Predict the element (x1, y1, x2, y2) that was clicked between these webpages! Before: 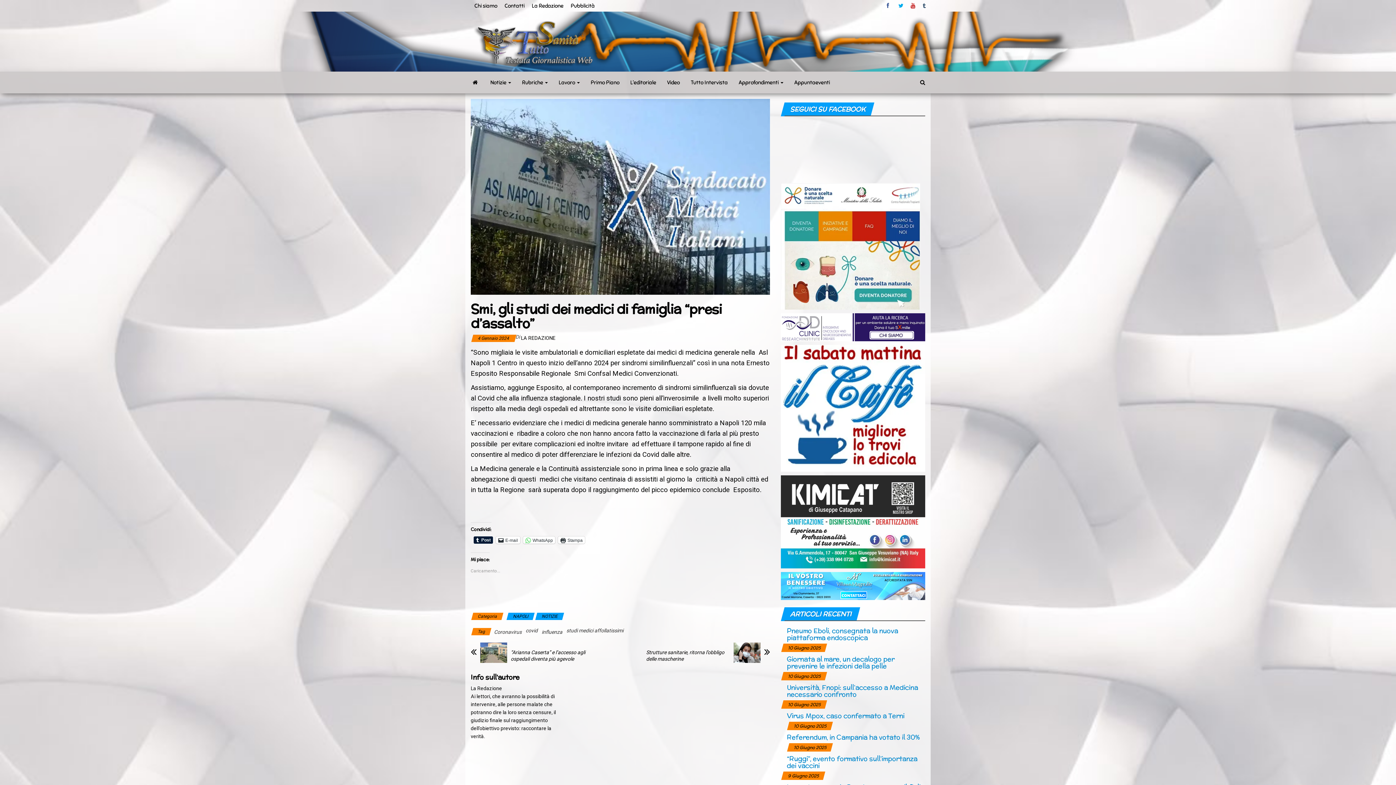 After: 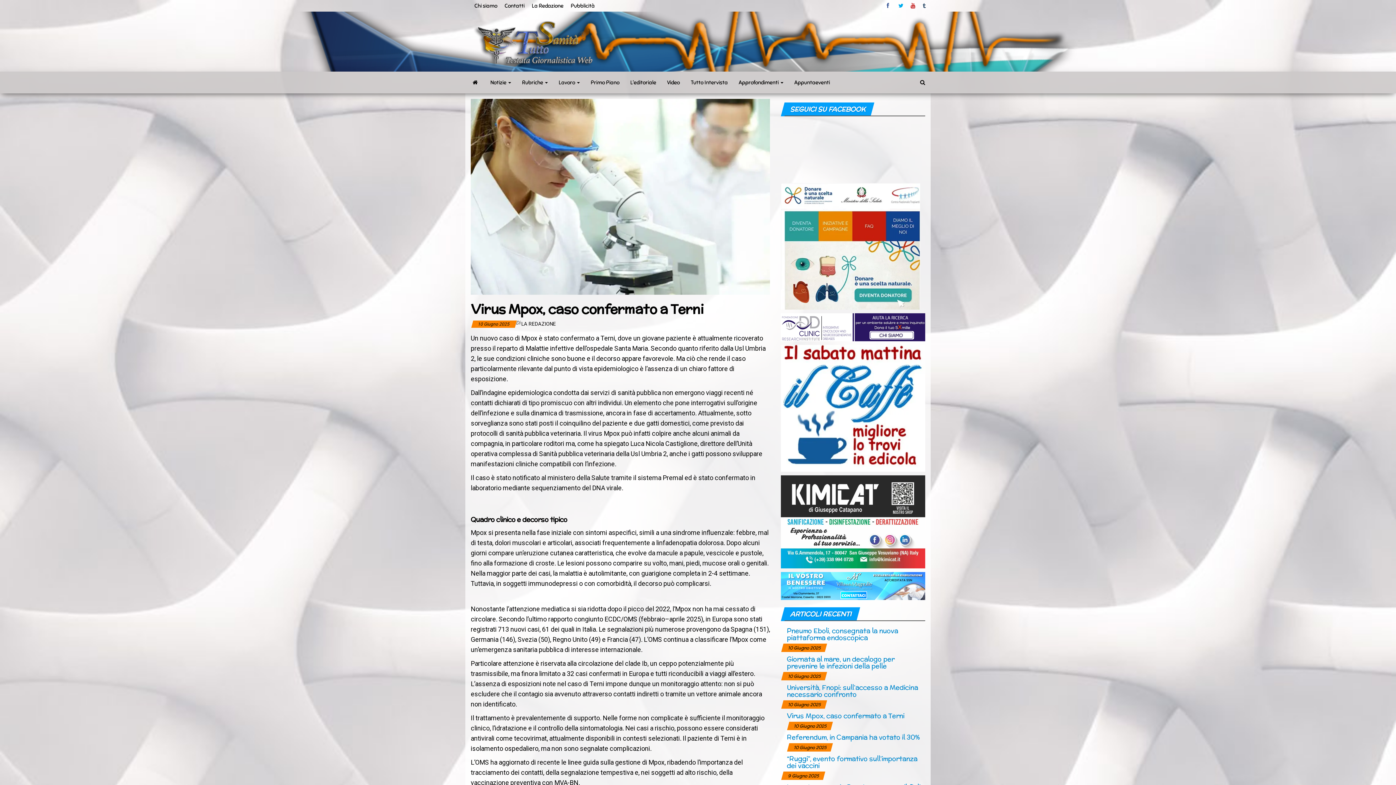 Action: bbox: (781, 713, 781, 721)